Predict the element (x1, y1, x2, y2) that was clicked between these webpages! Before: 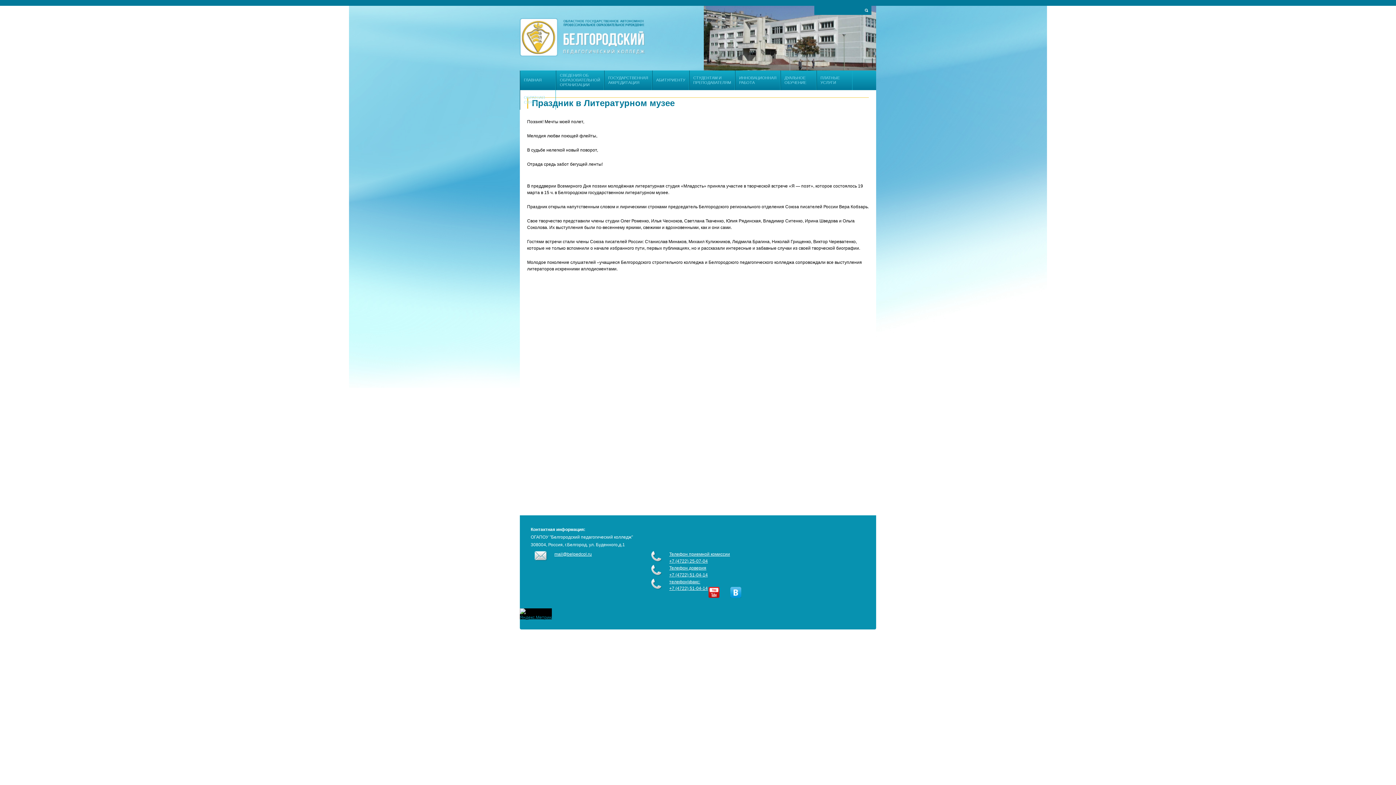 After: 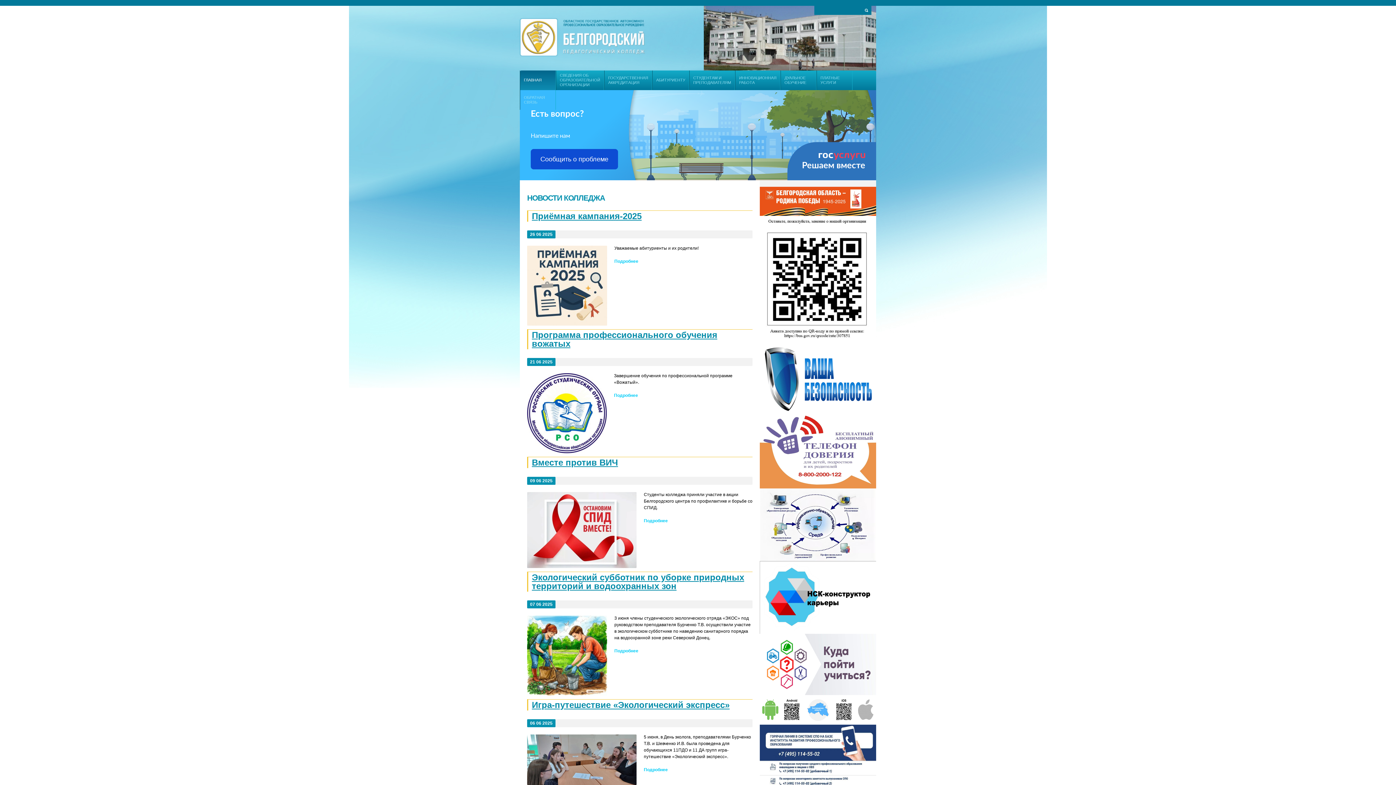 Action: label: Телефон приемной комиссии
+7 (4722) 25-07-04

Телефон доверия
+7 (4722) 51-04-14

телефон\факс:
+7 (4722) 51-04-14 bbox: (643, 544, 752, 593)